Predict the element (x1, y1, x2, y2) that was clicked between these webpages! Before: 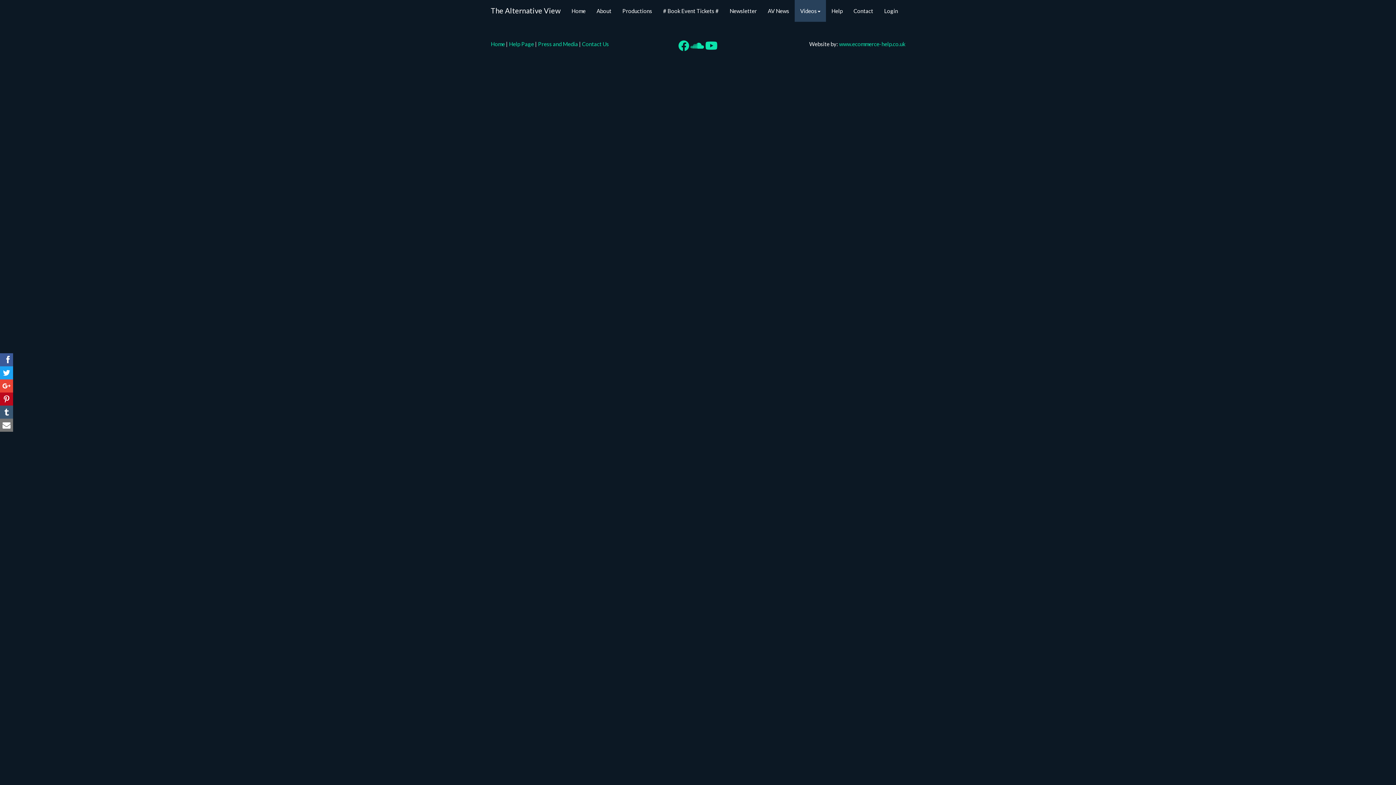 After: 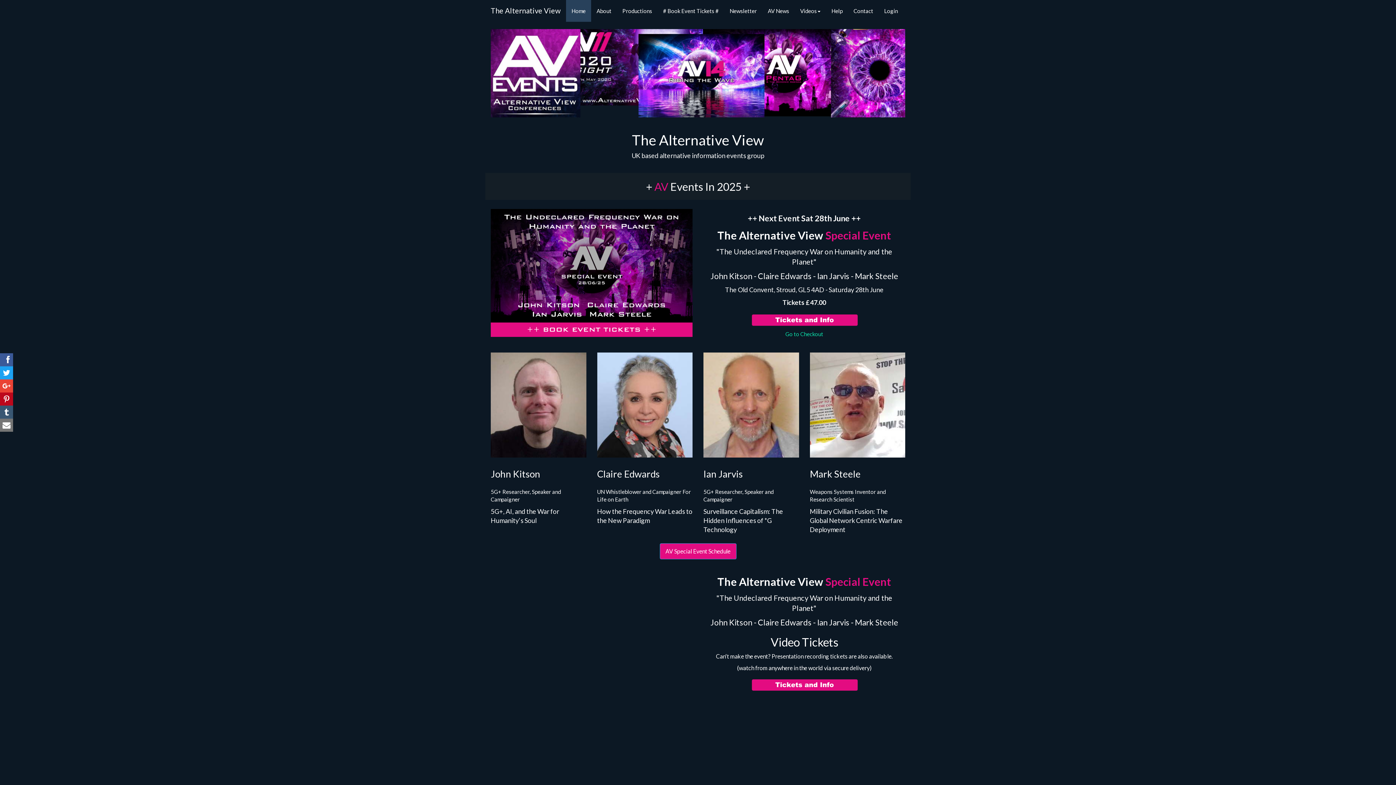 Action: bbox: (485, 0, 566, 21) label: The Alternative View